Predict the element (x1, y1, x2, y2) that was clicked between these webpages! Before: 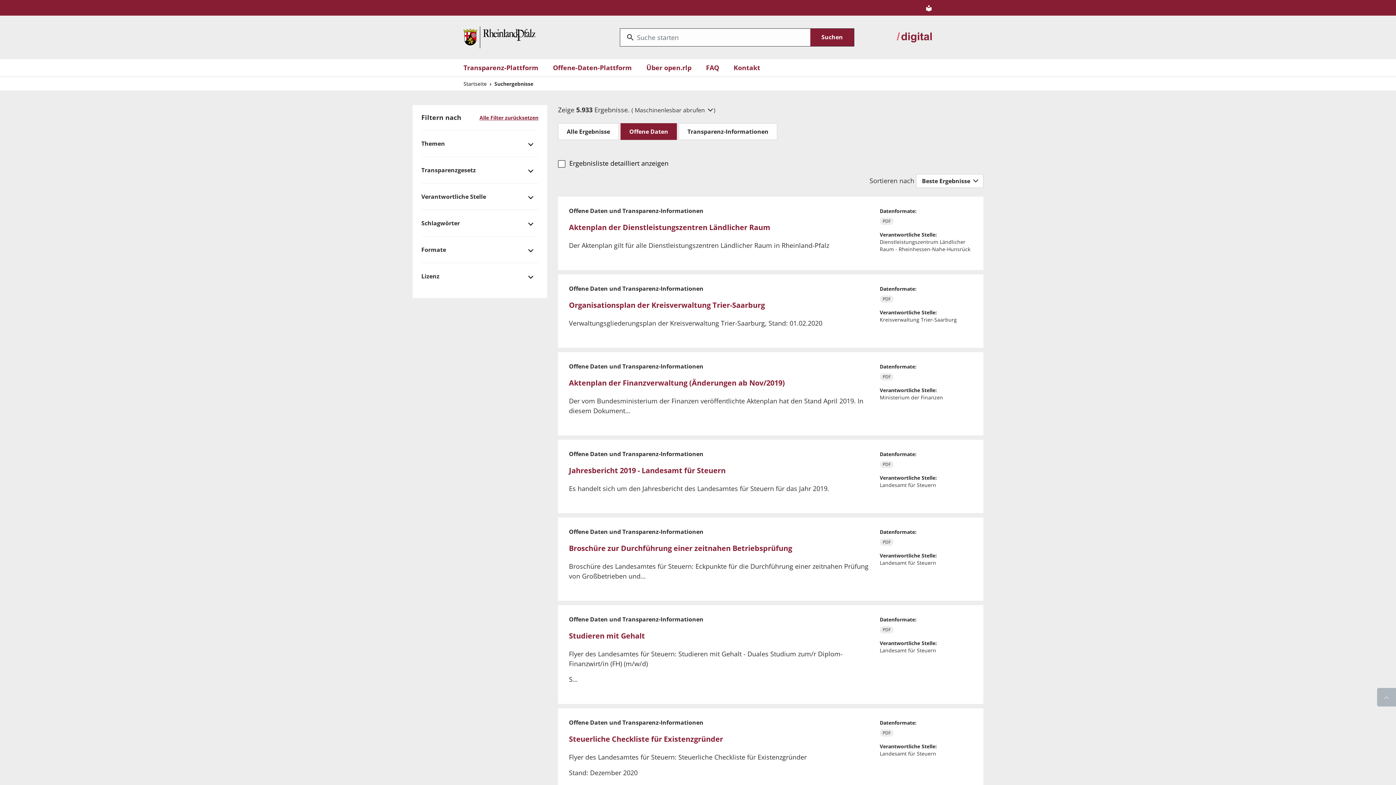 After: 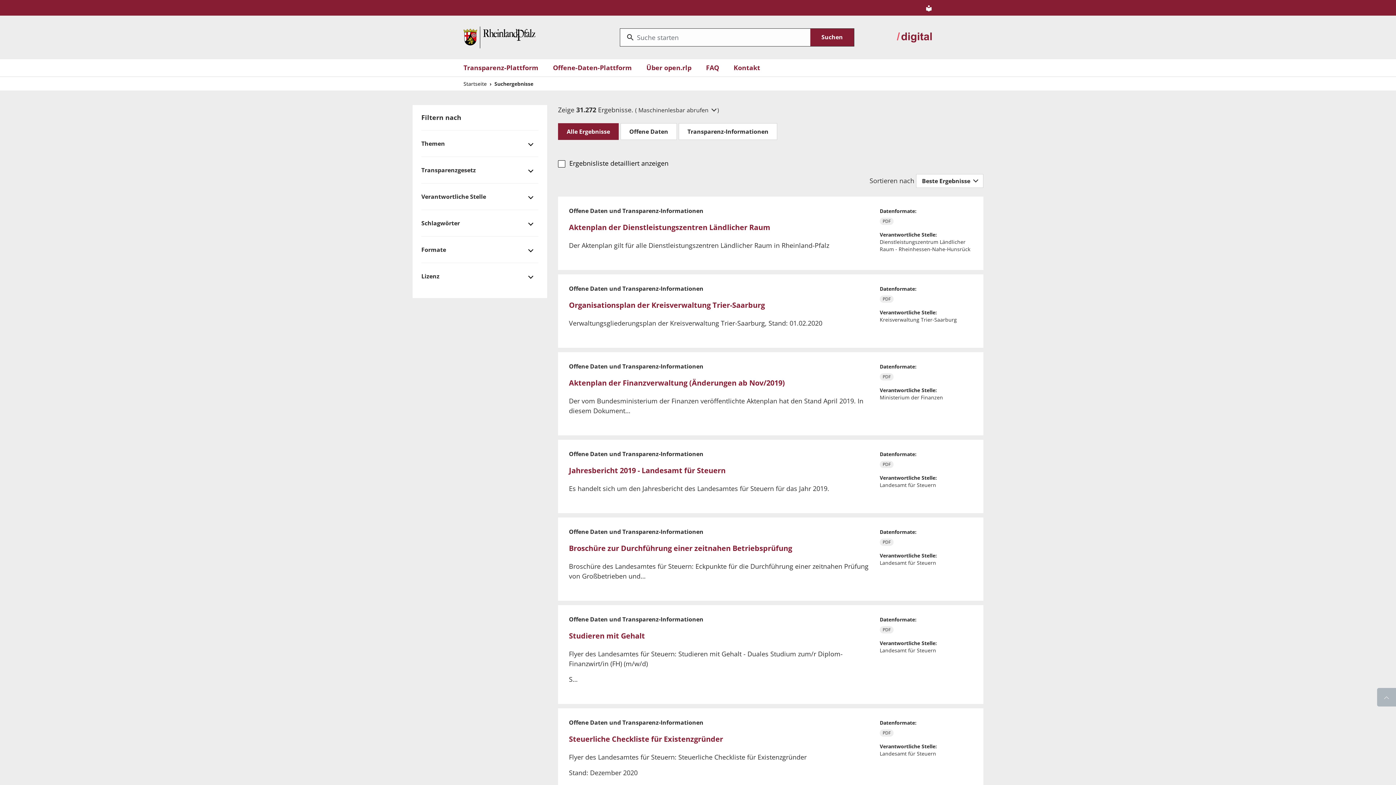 Action: label: Alle Filter zurücksetzen bbox: (479, 113, 538, 130)